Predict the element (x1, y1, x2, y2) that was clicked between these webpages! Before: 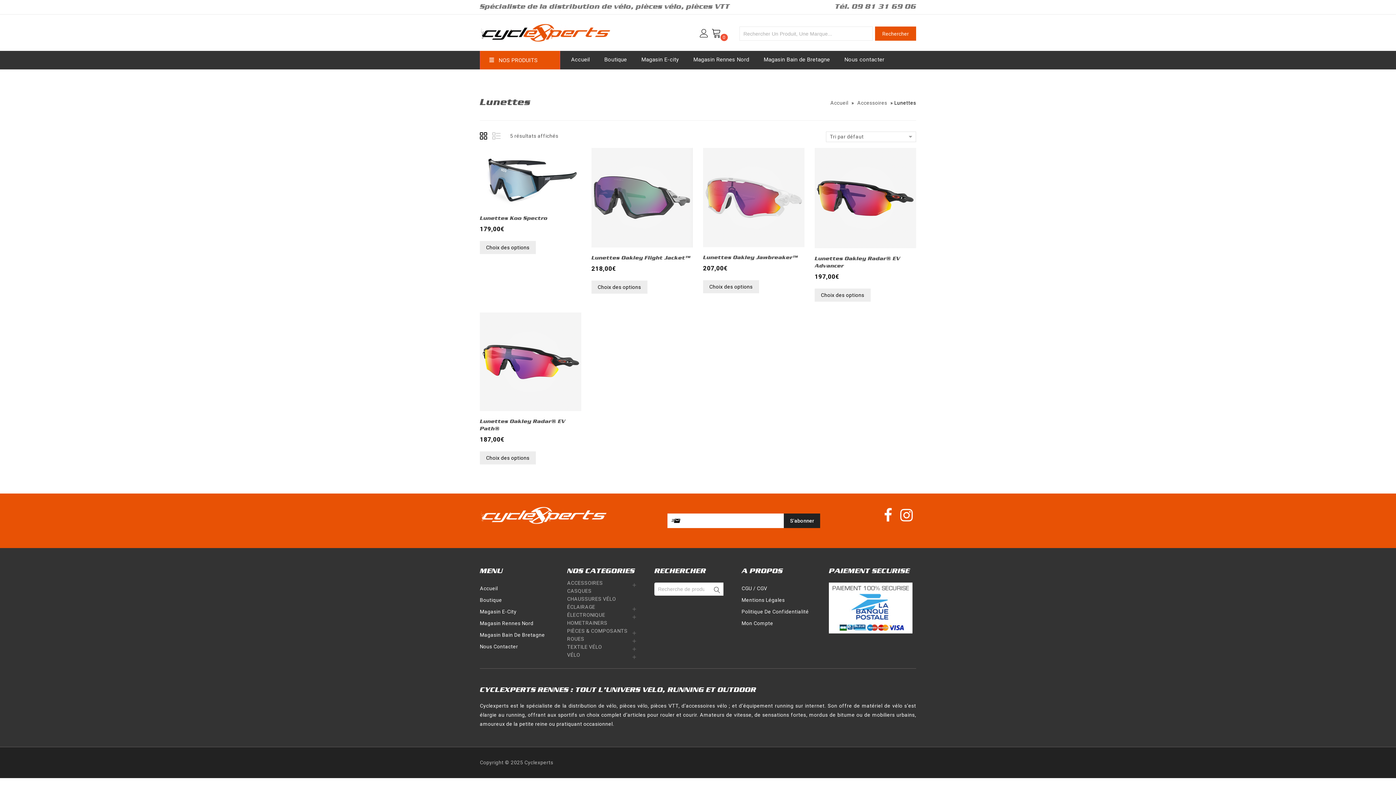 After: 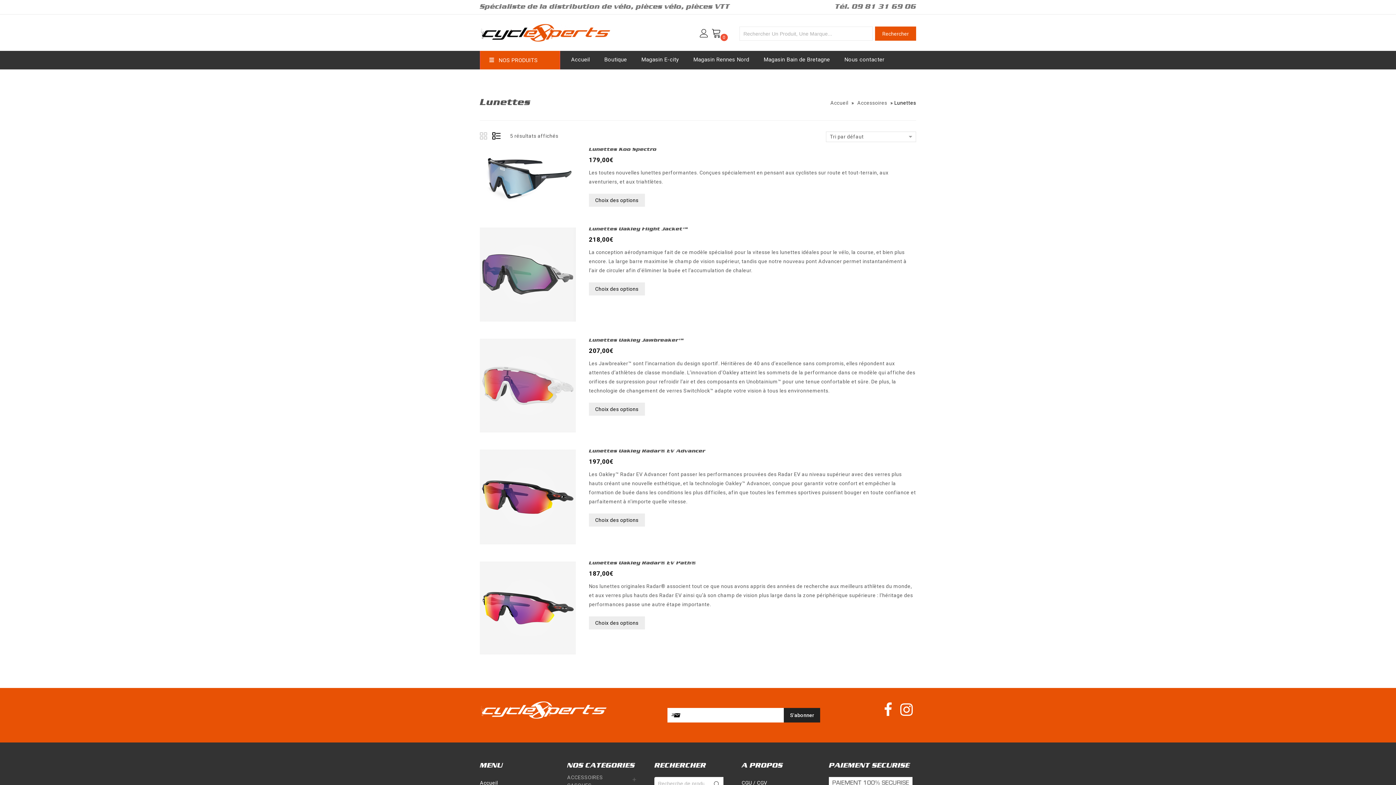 Action: bbox: (492, 132, 501, 141)